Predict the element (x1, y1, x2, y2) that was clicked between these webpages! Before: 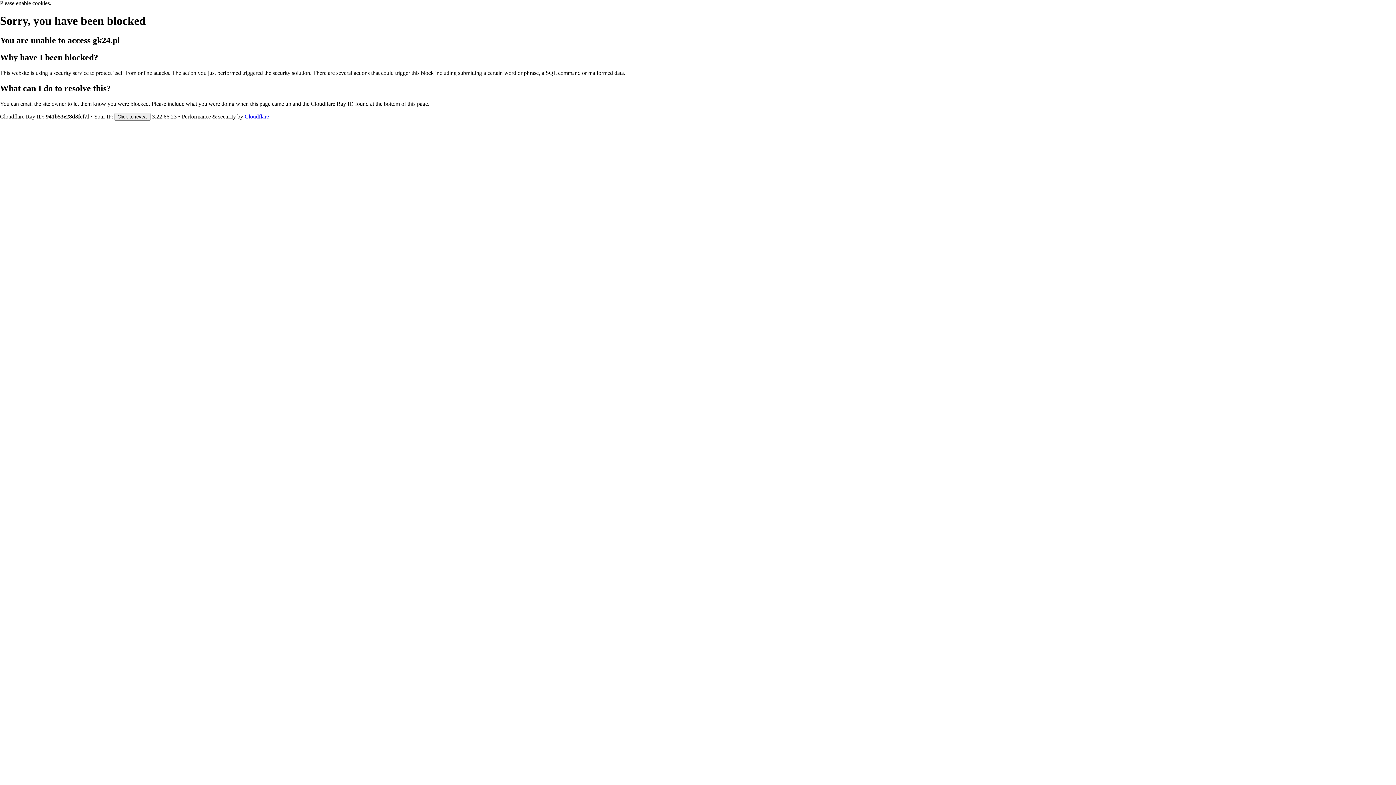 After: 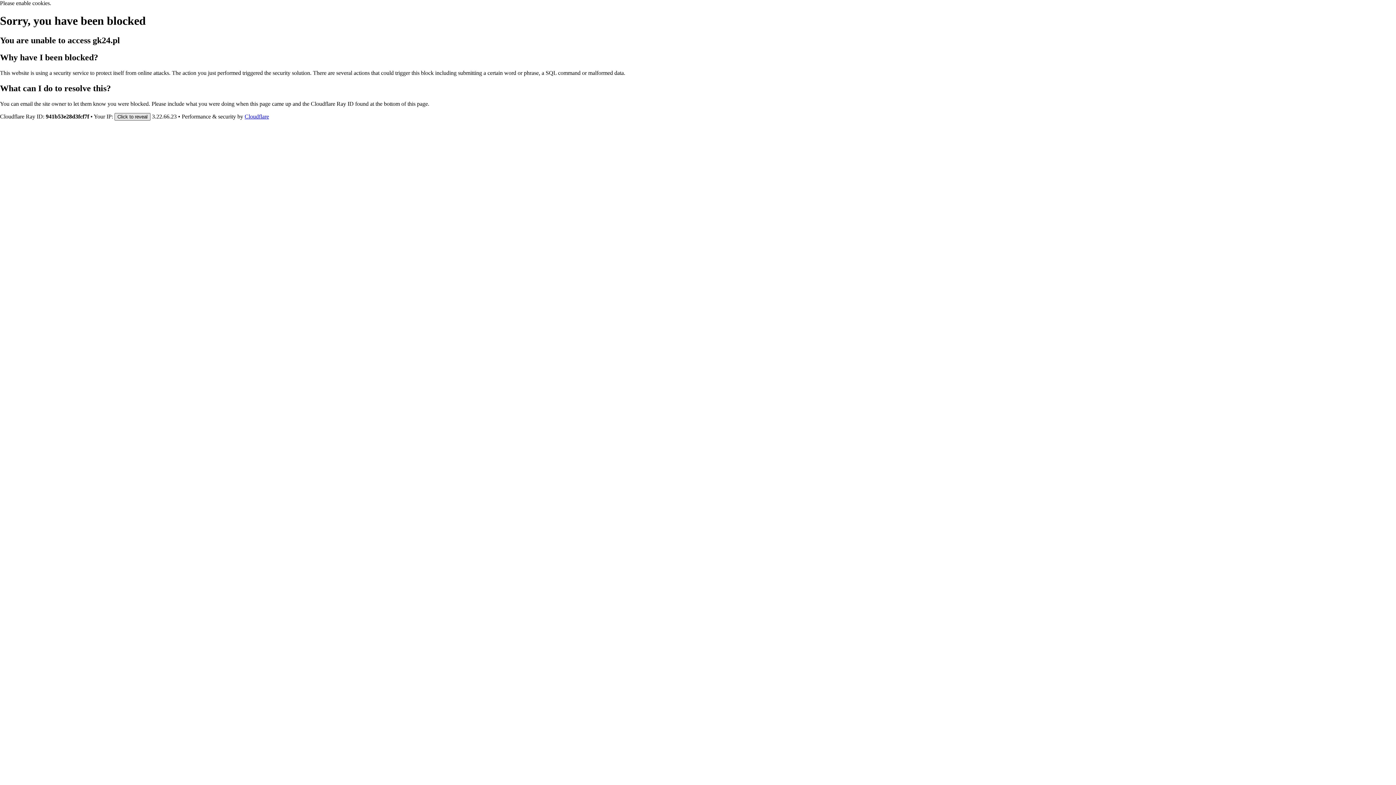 Action: label: Click to reveal bbox: (114, 112, 150, 120)